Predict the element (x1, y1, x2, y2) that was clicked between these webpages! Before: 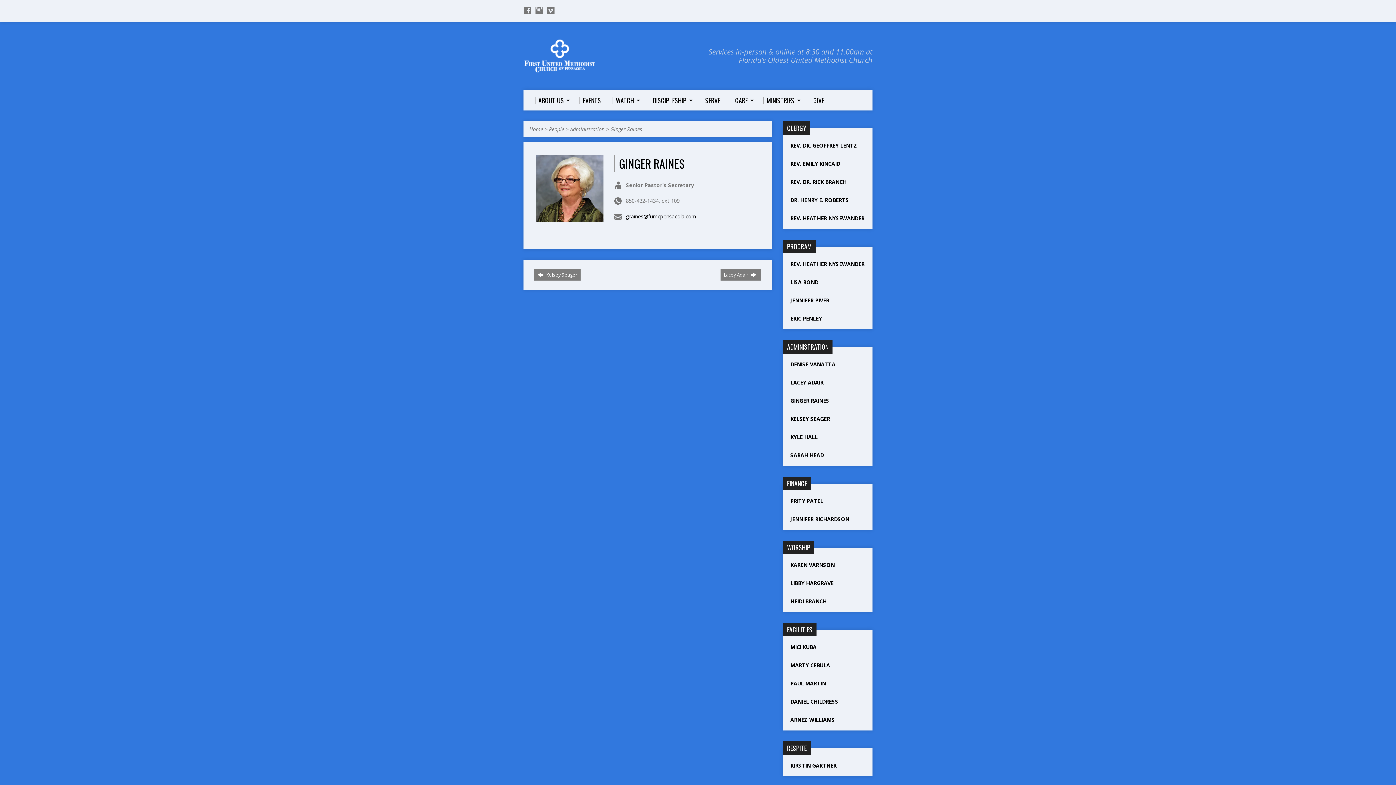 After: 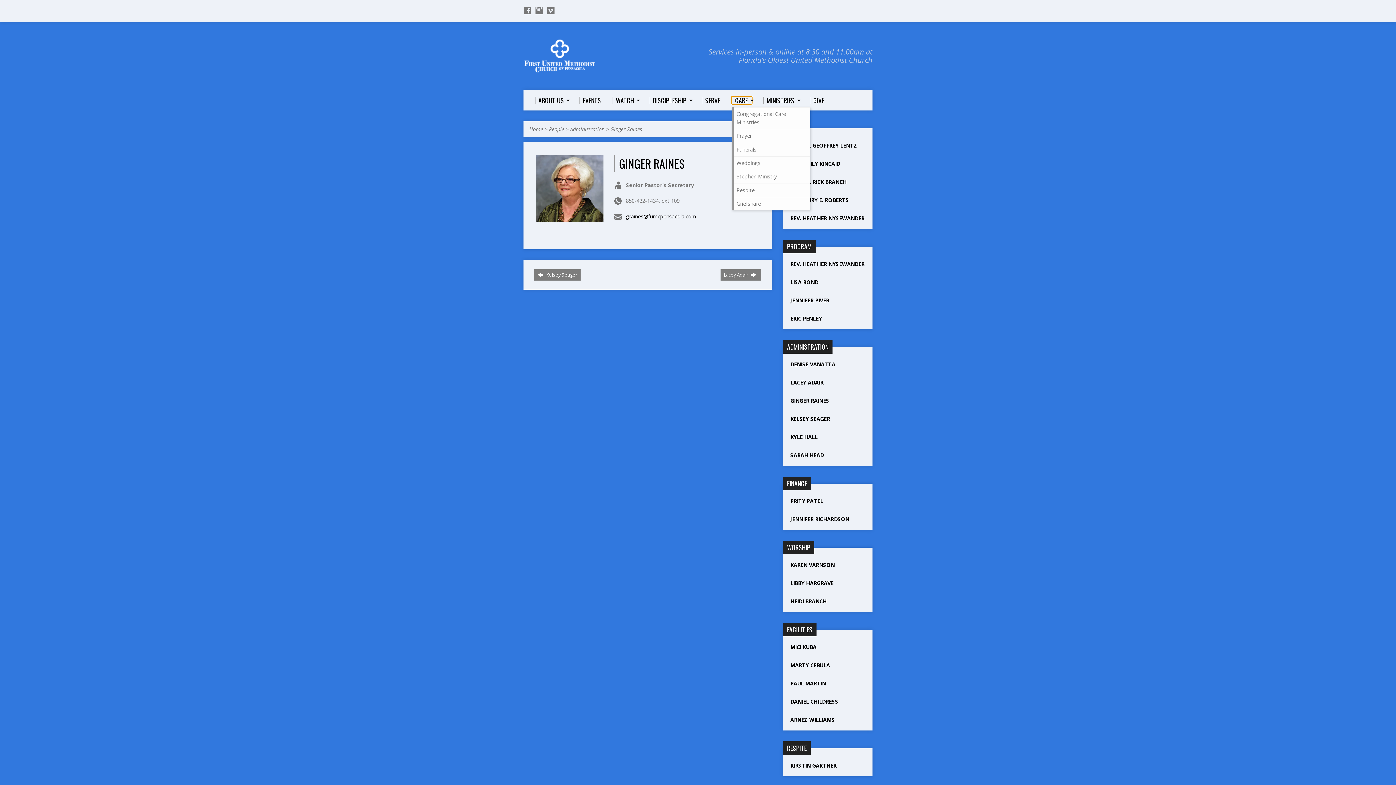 Action: bbox: (732, 96, 752, 104) label: CARE